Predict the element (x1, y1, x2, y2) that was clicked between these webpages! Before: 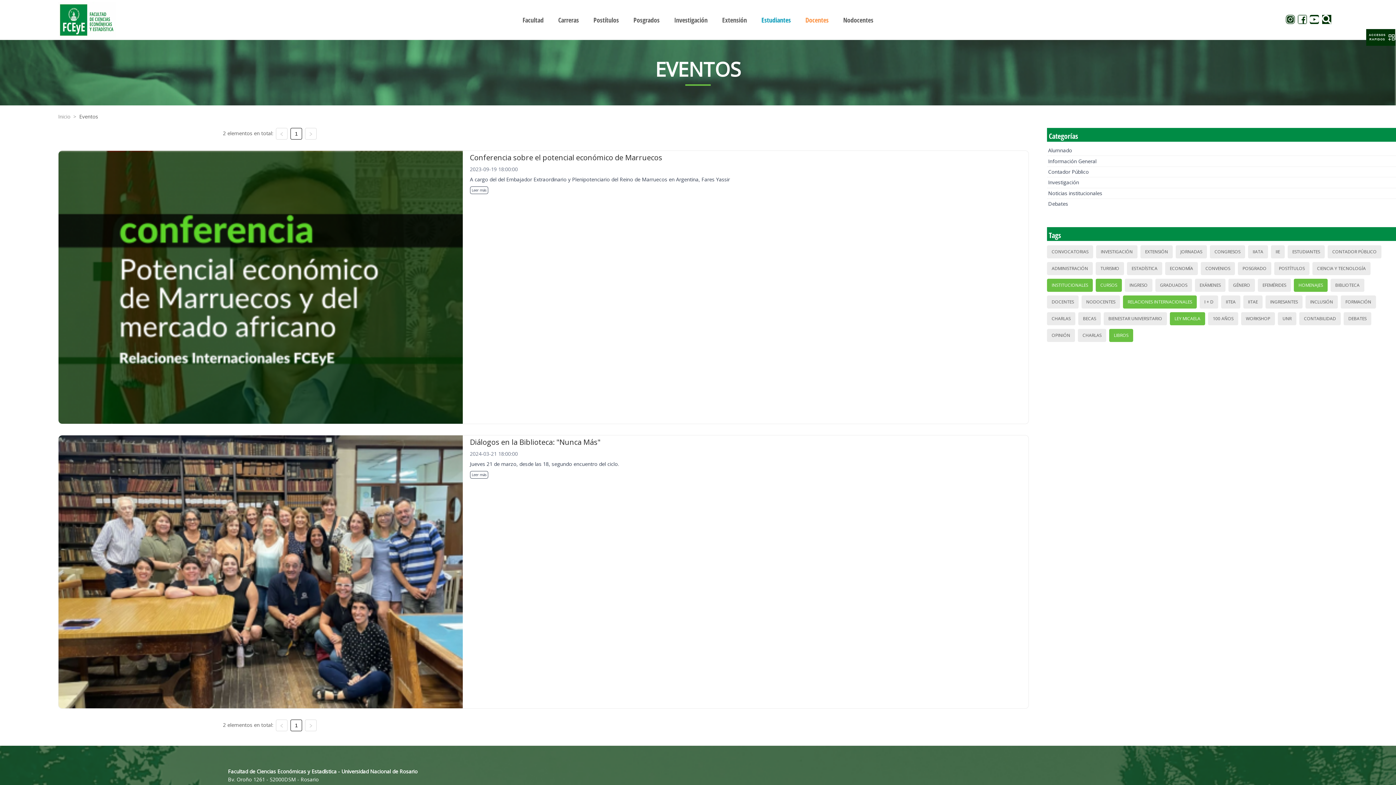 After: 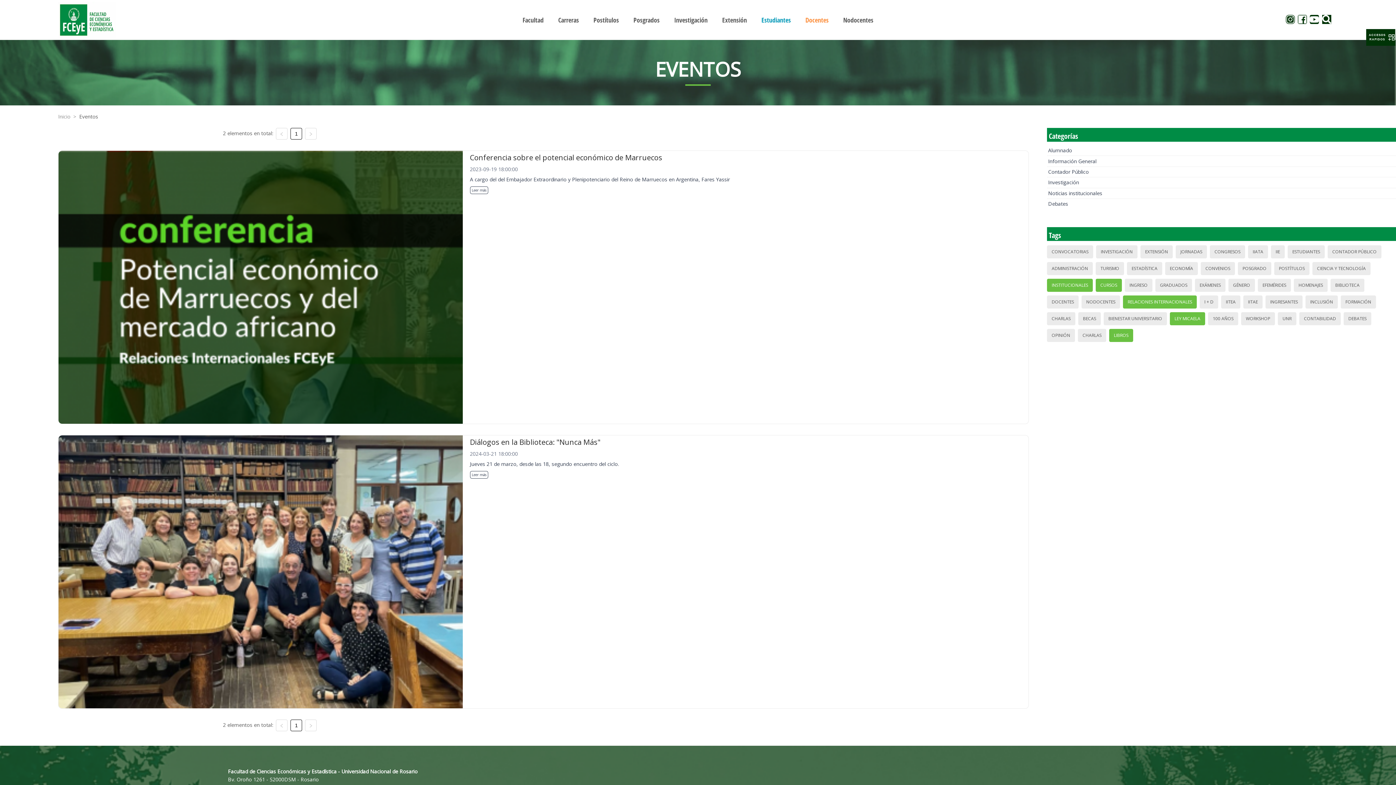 Action: bbox: (1296, 279, 1325, 291) label: HOMENAJES